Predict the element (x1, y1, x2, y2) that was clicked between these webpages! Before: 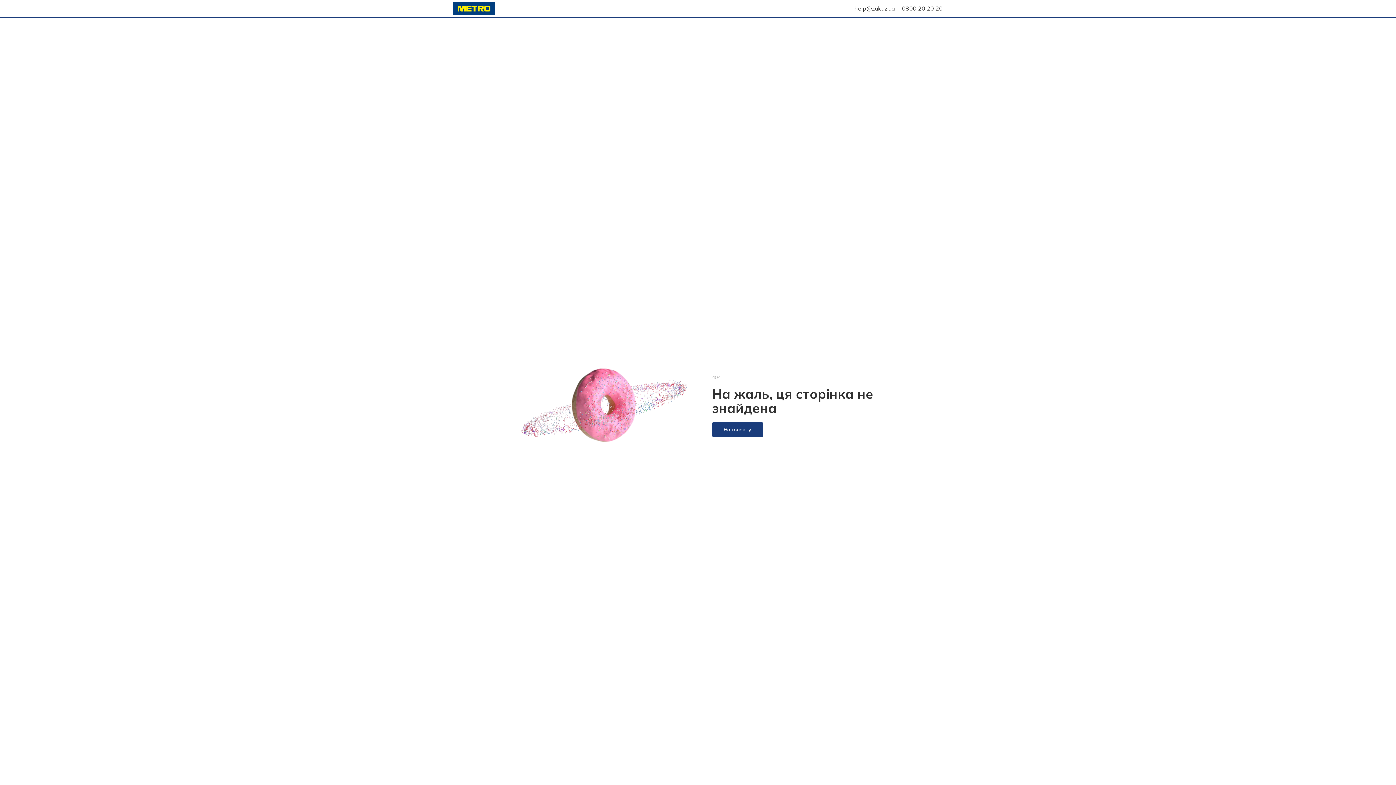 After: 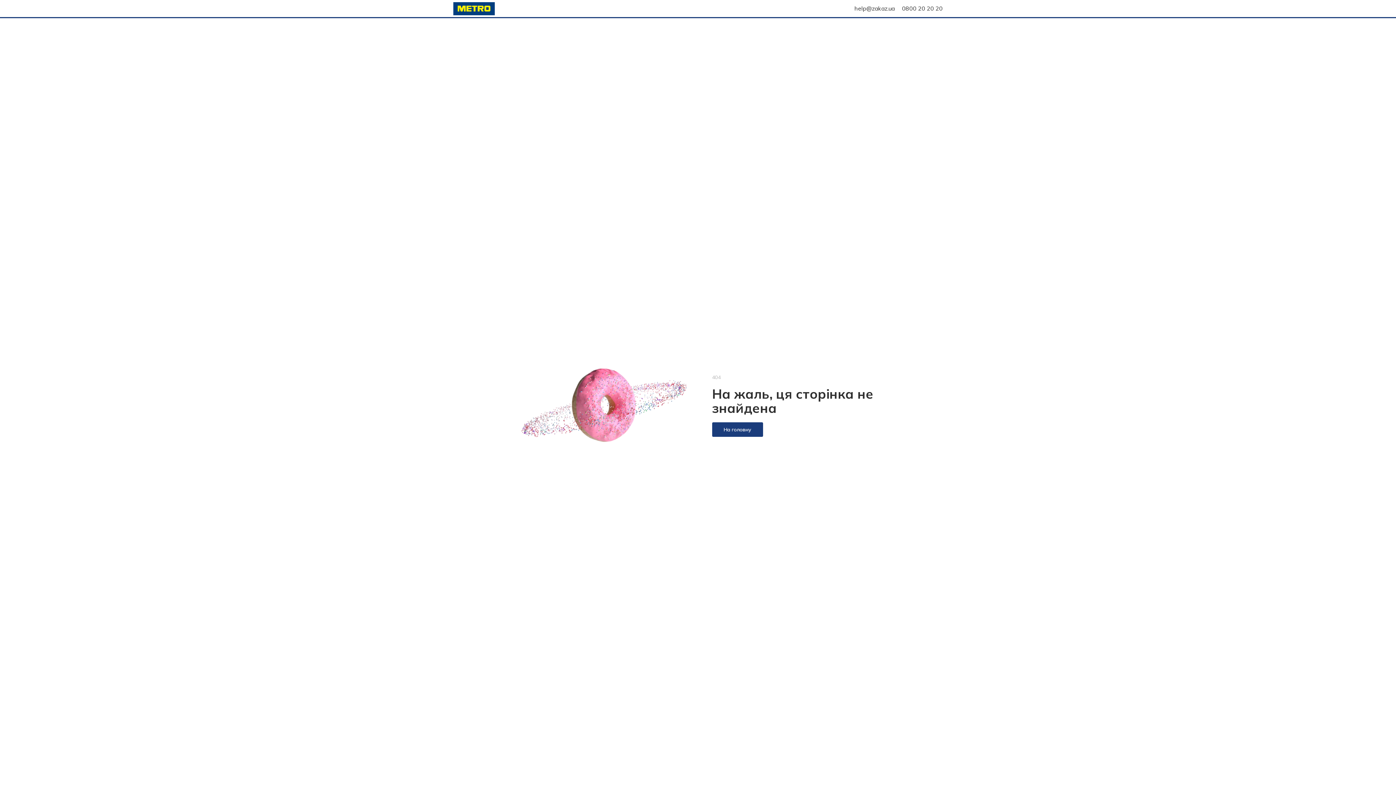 Action: label: help@zakaz.ua bbox: (854, 4, 894, 12)